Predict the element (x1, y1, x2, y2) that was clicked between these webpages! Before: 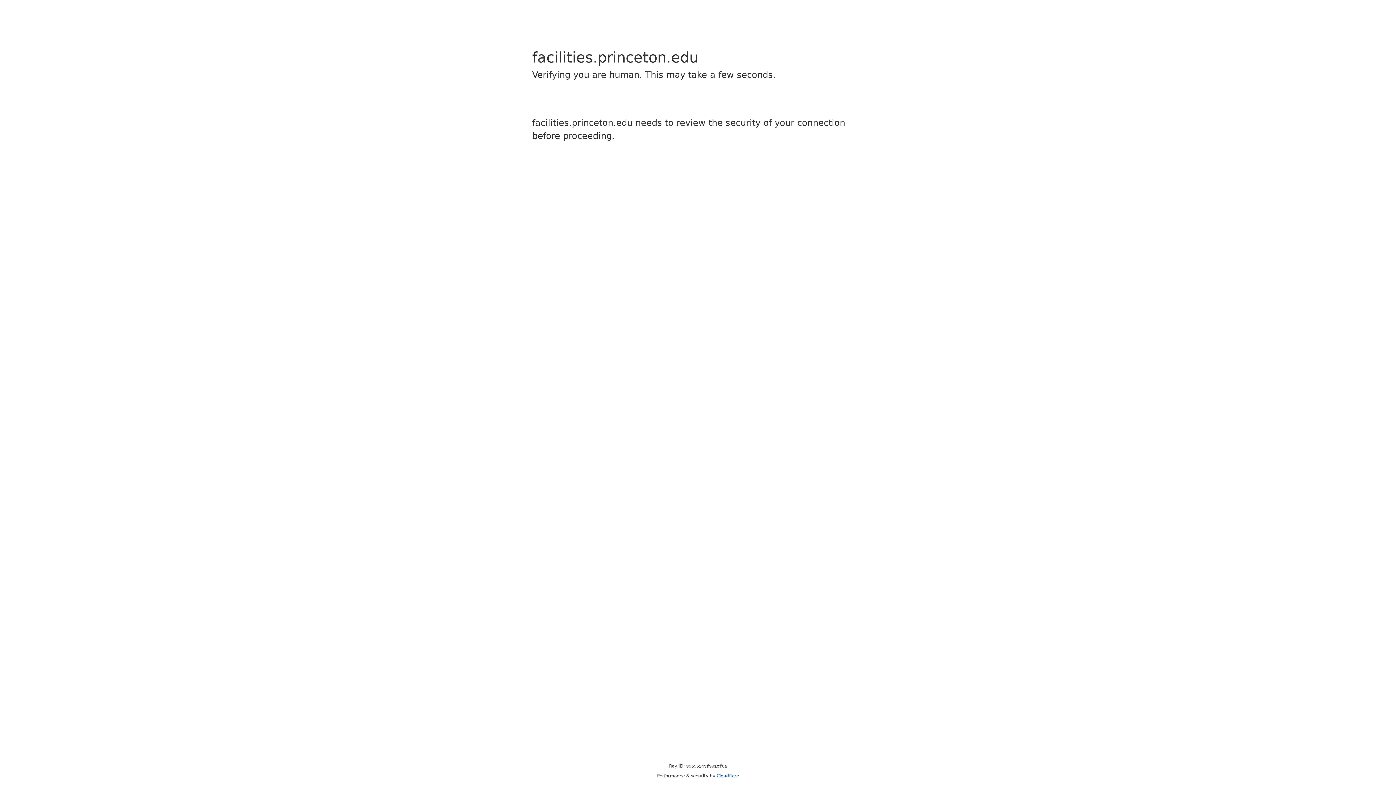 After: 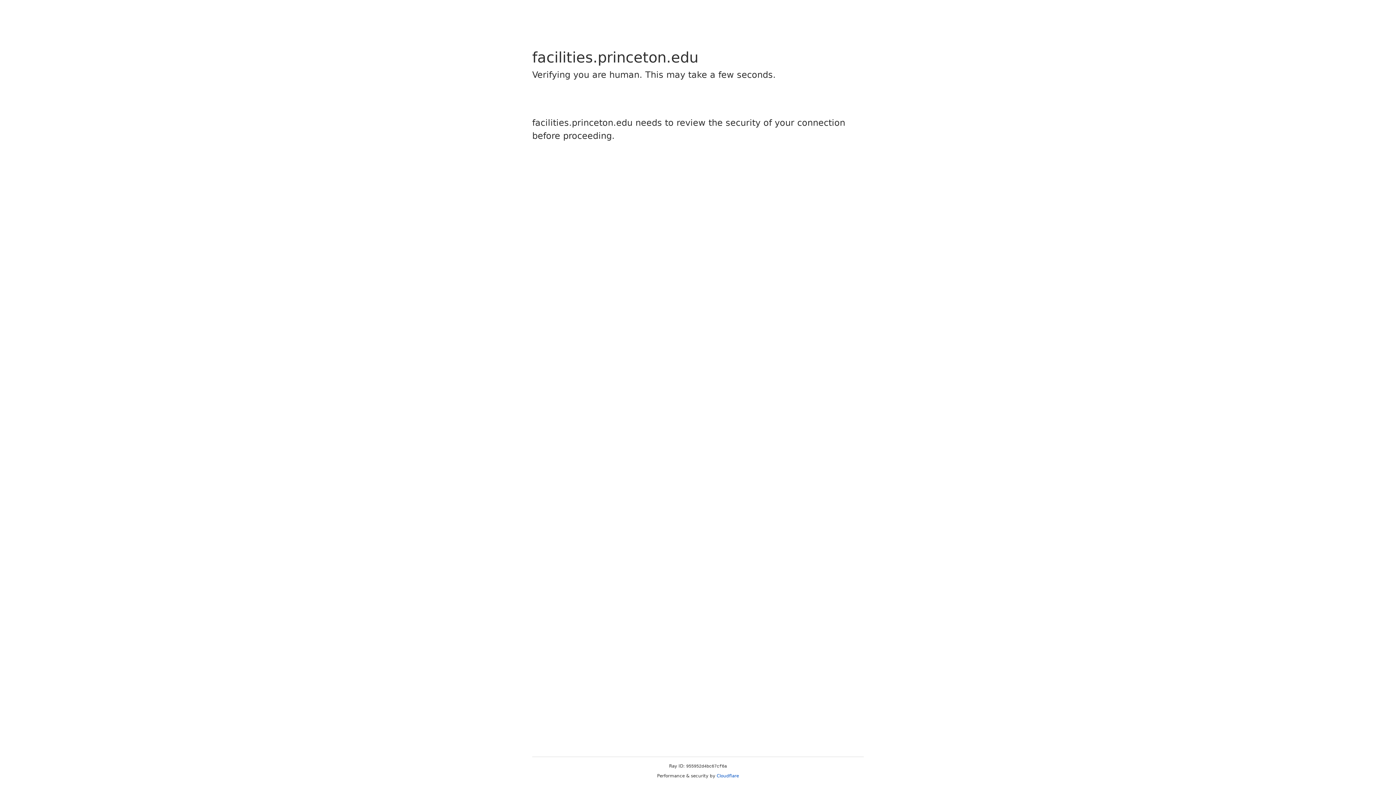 Action: bbox: (716, 773, 739, 778) label: Cloudflare